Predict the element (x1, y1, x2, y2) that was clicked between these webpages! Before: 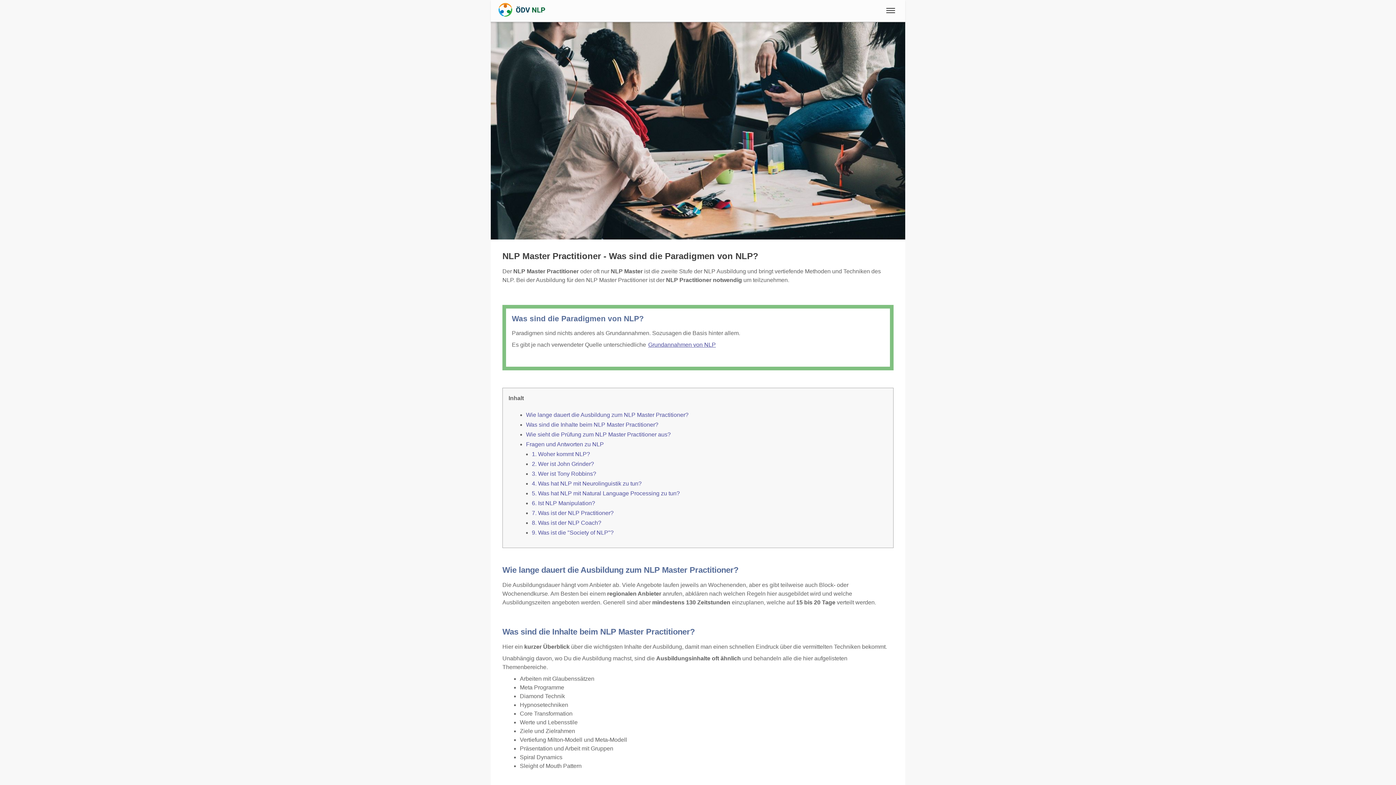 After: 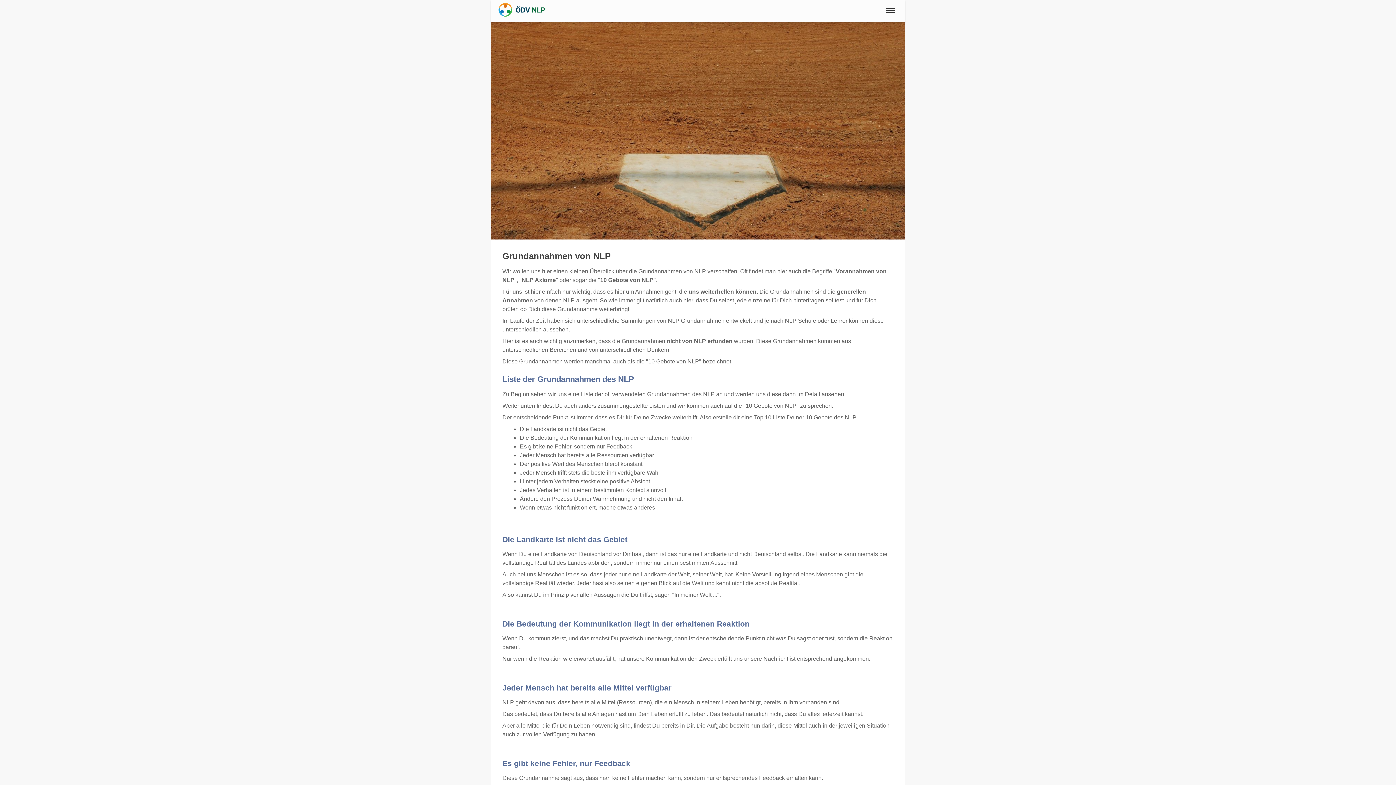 Action: label: Grundannahmen von NLP bbox: (647, 341, 716, 347)